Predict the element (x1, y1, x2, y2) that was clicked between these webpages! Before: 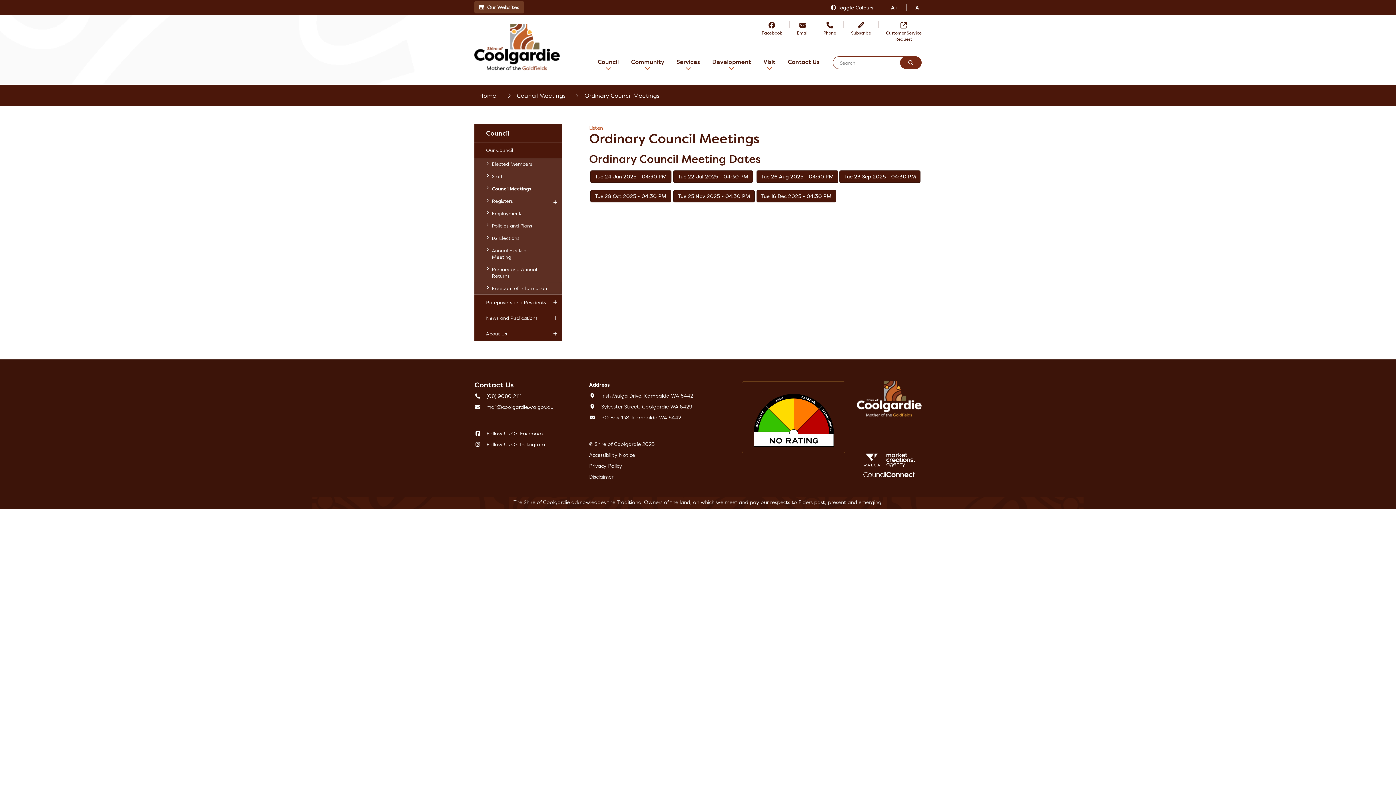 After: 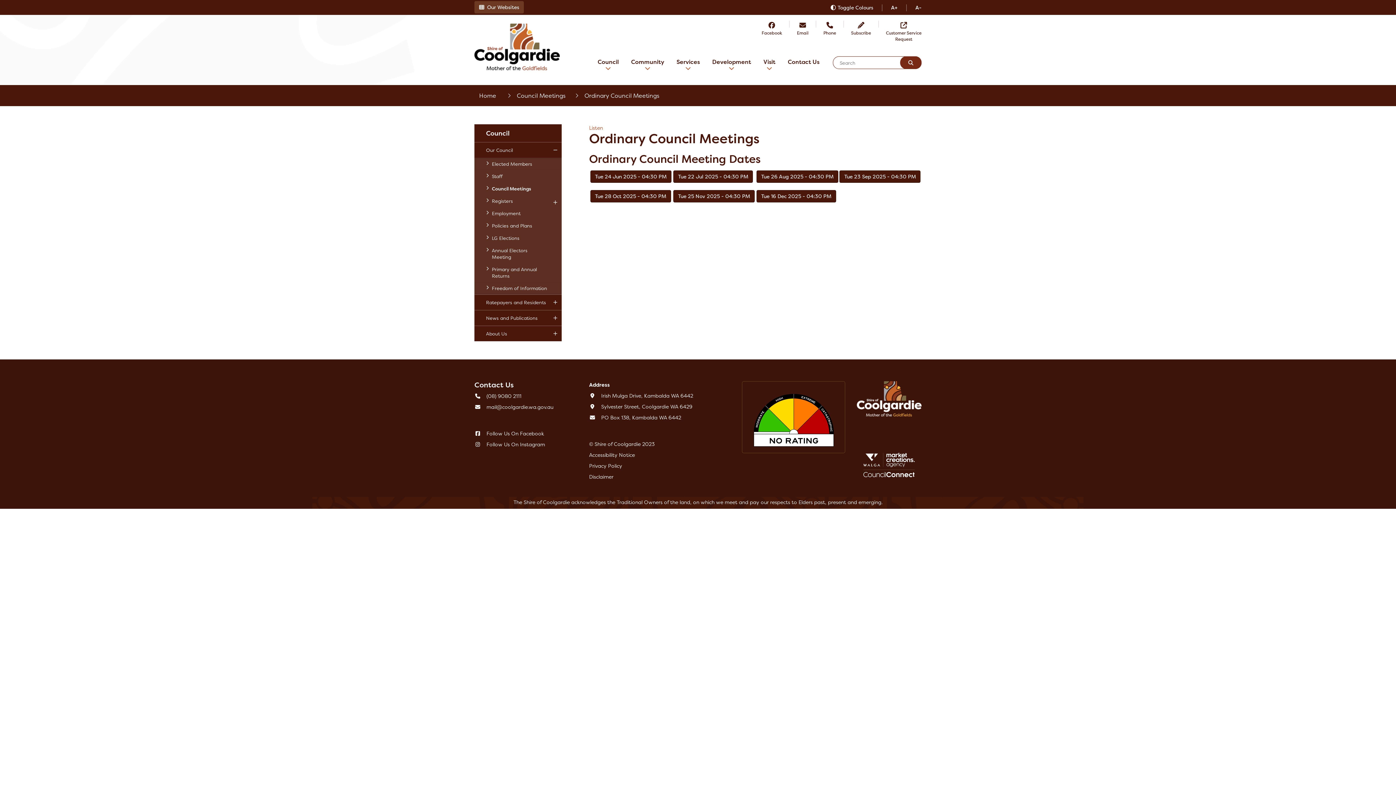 Action: bbox: (581, 86, 662, 104) label: Breadcrumbs - ordinary council meetings